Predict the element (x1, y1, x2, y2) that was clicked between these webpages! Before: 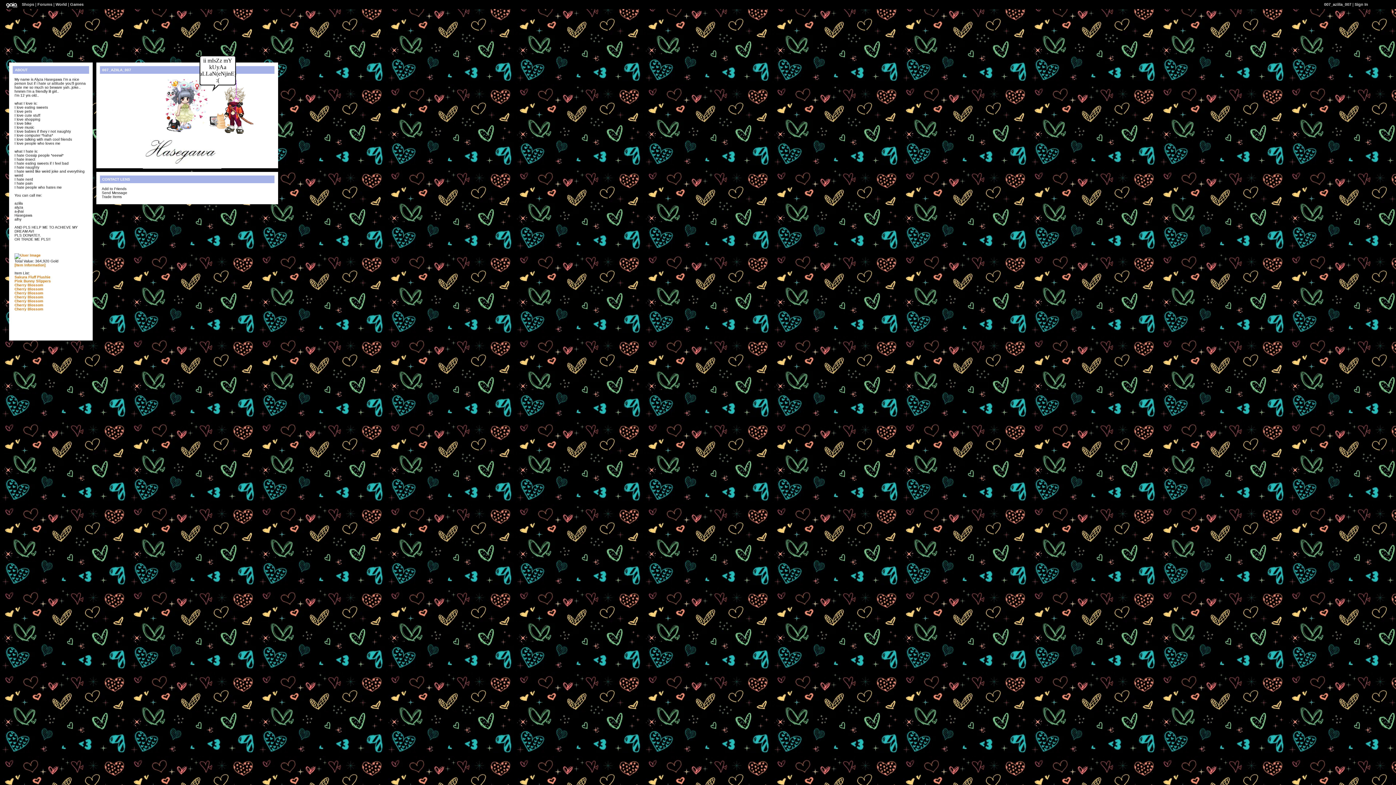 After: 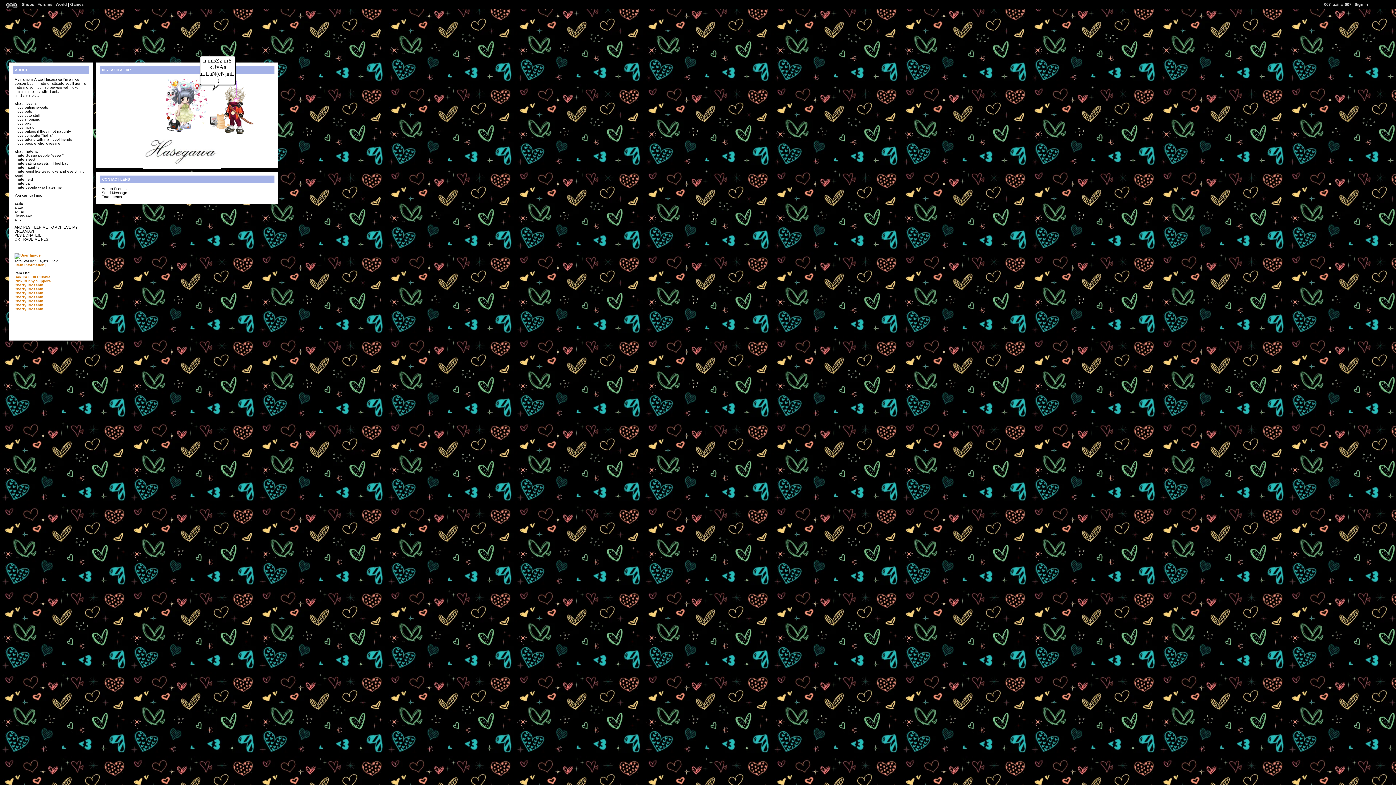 Action: label: Cherry Blossom bbox: (14, 303, 43, 307)